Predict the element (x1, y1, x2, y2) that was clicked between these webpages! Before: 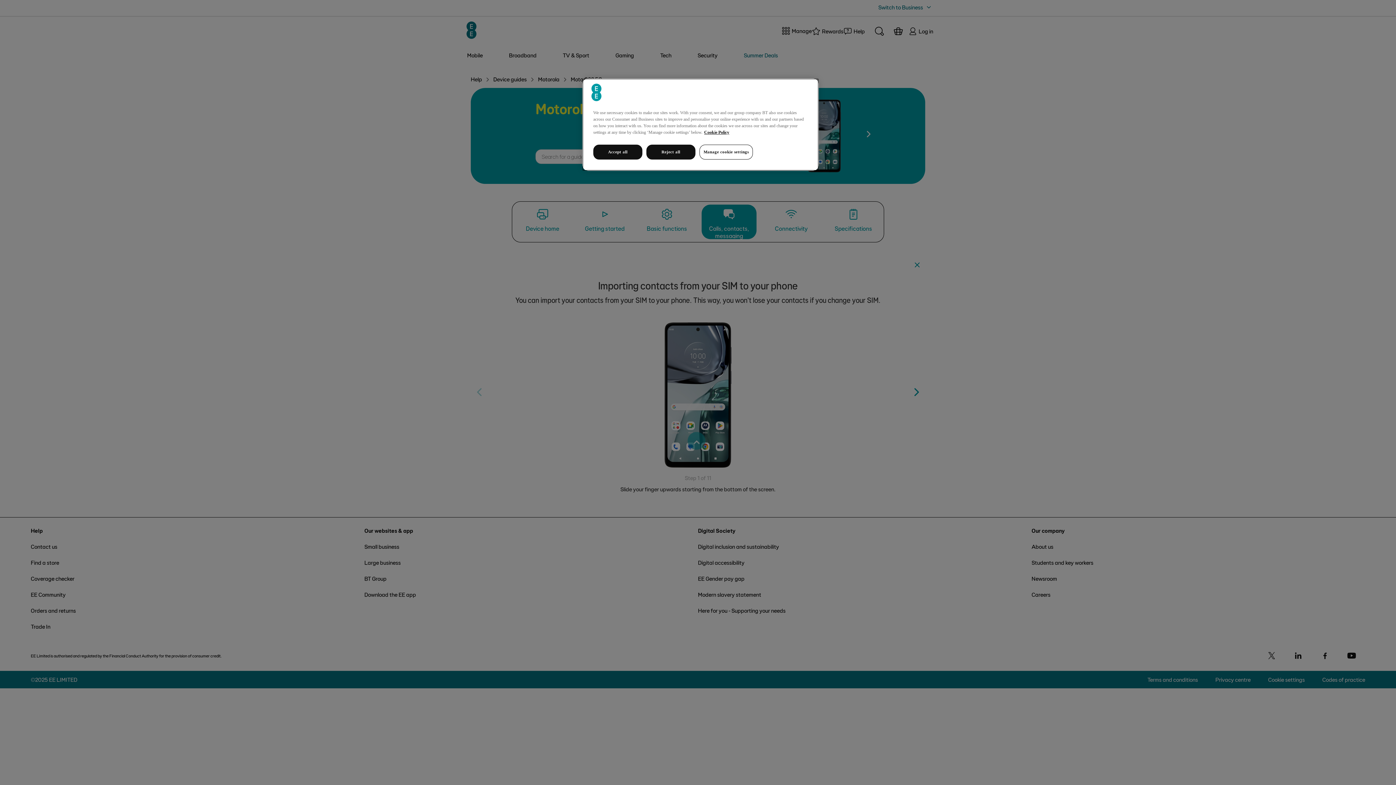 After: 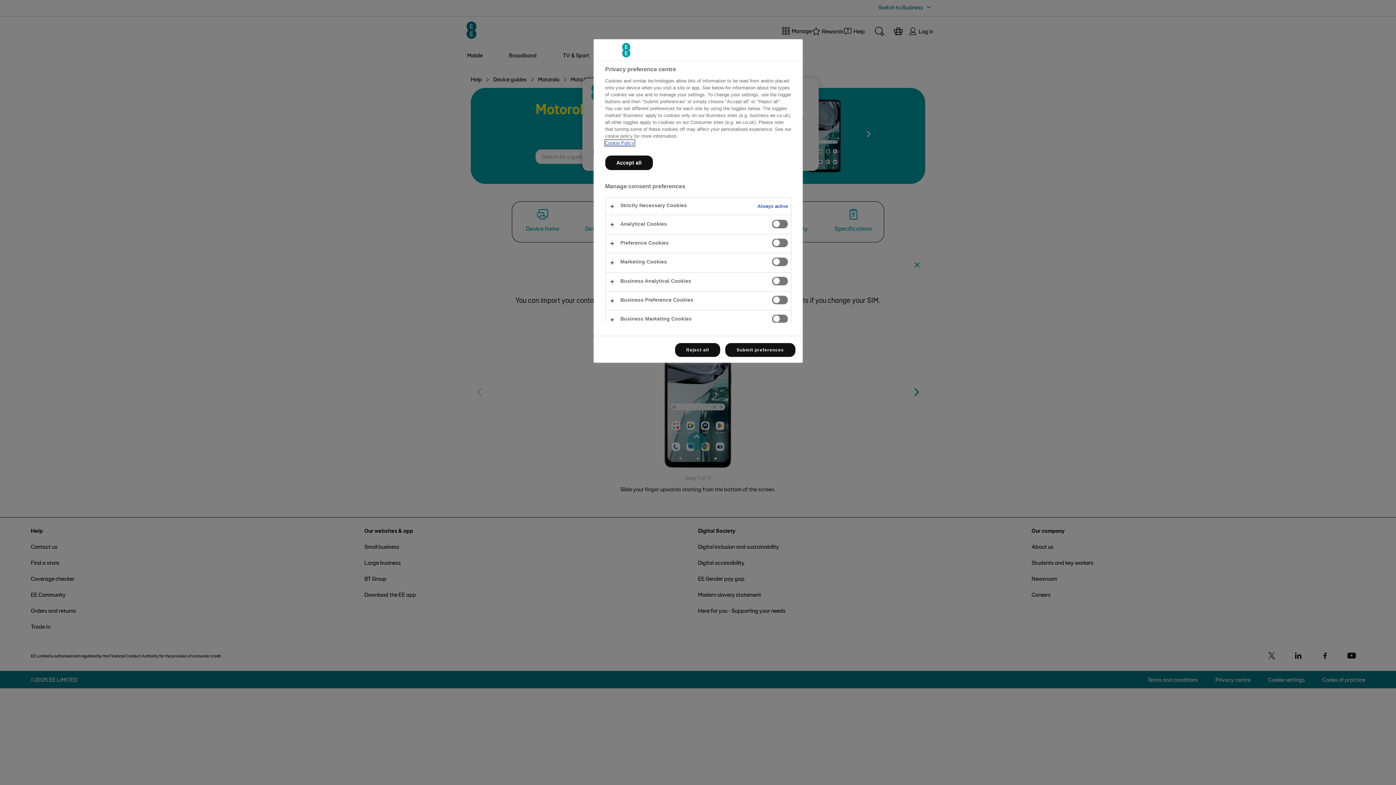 Action: label: Manage cookie settings bbox: (699, 144, 753, 159)